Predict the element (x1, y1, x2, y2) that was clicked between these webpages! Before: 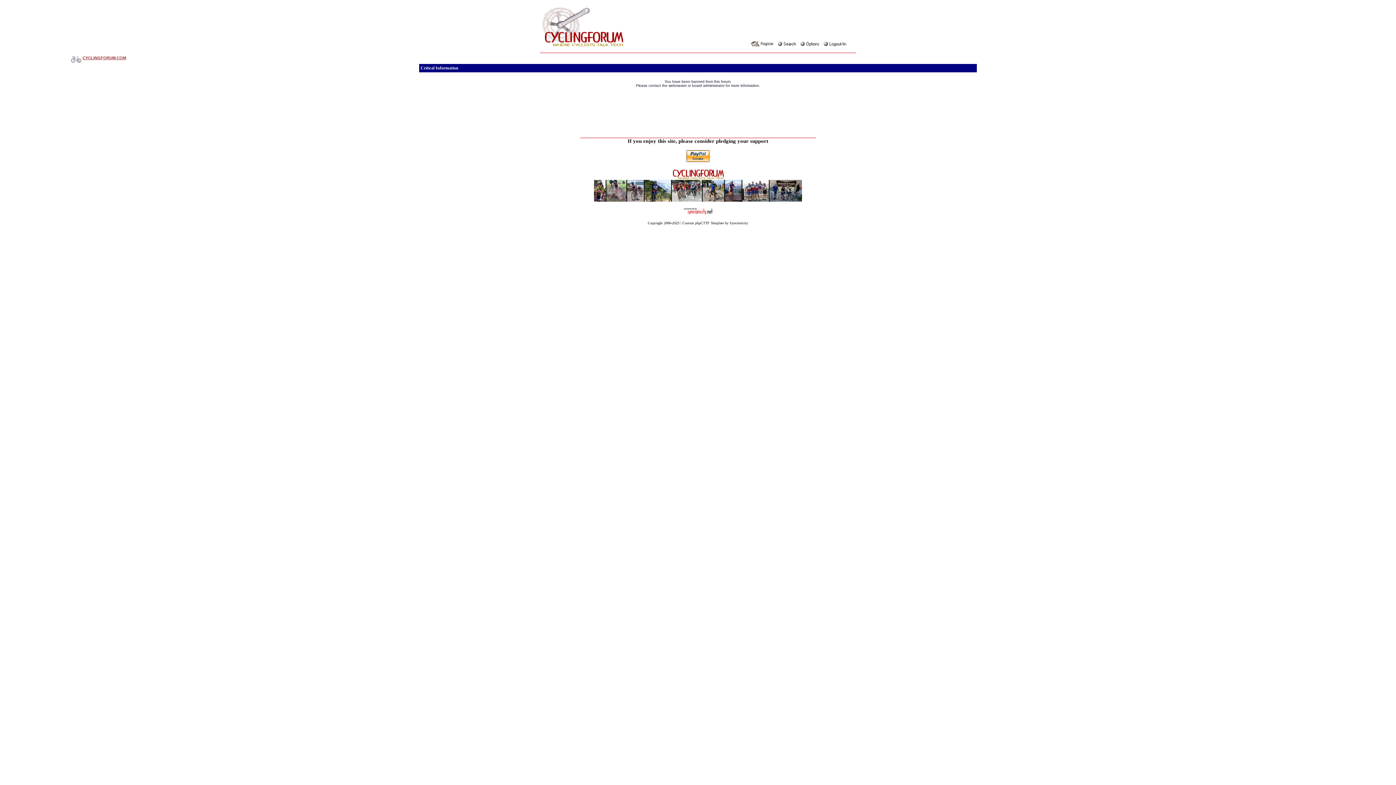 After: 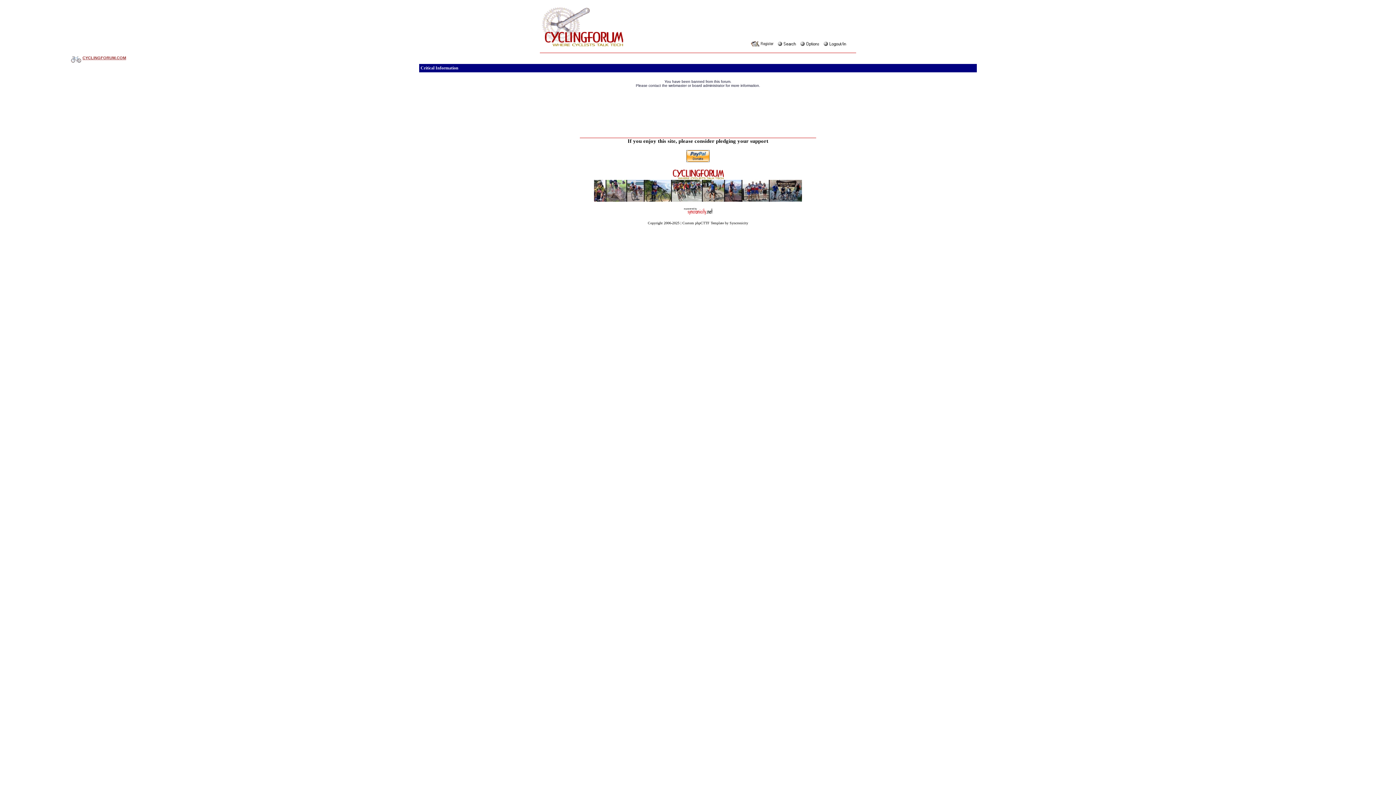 Action: bbox: (776, 40, 798, 44)